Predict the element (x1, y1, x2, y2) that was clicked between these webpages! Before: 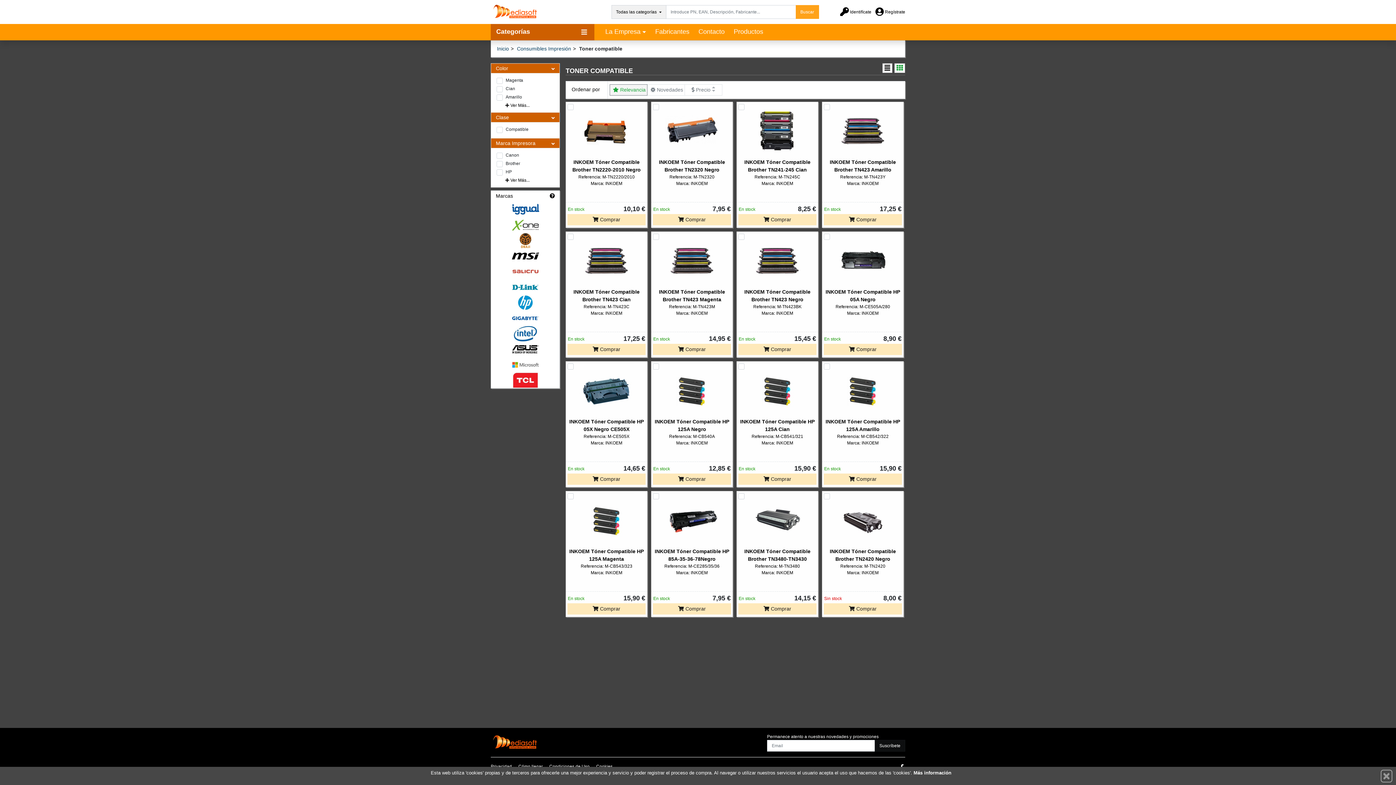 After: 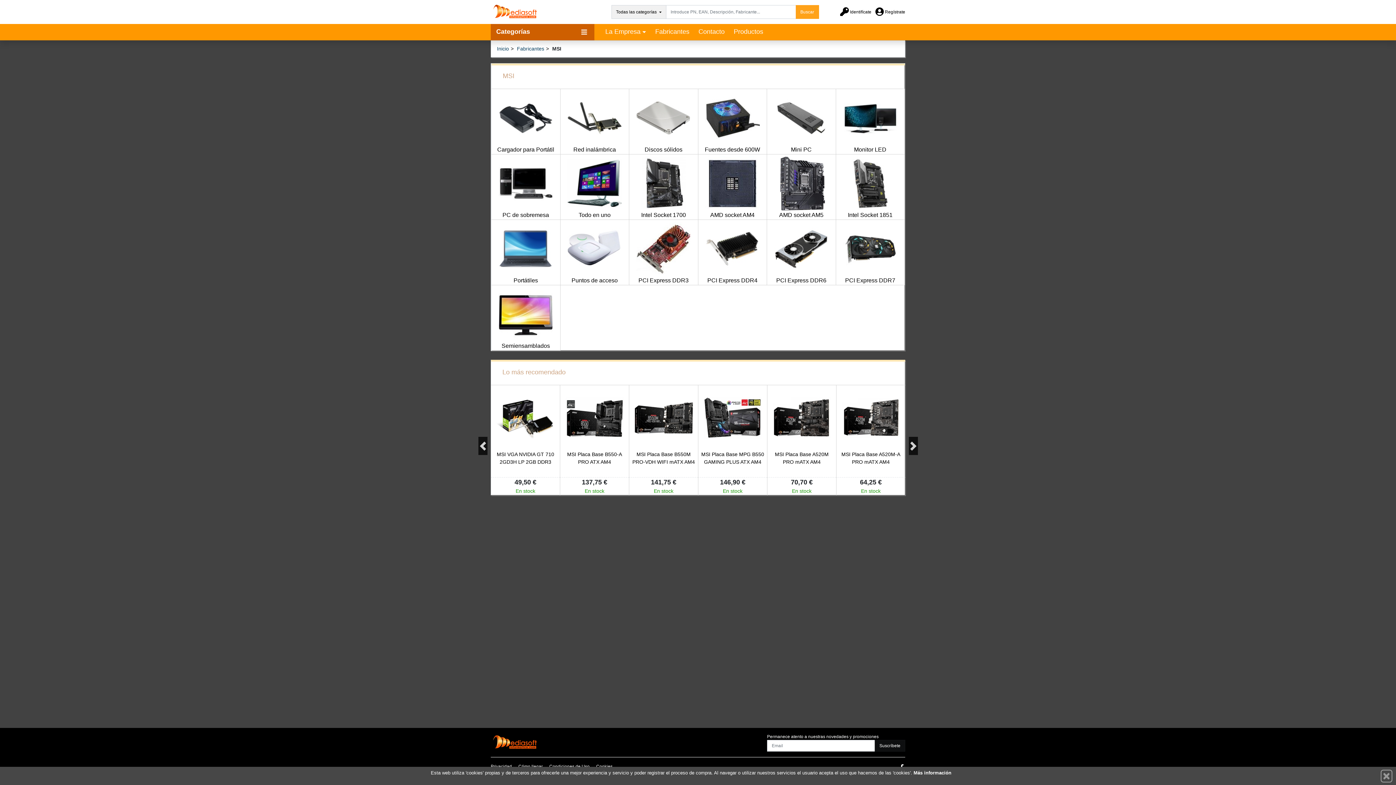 Action: bbox: (491, 248, 559, 264)